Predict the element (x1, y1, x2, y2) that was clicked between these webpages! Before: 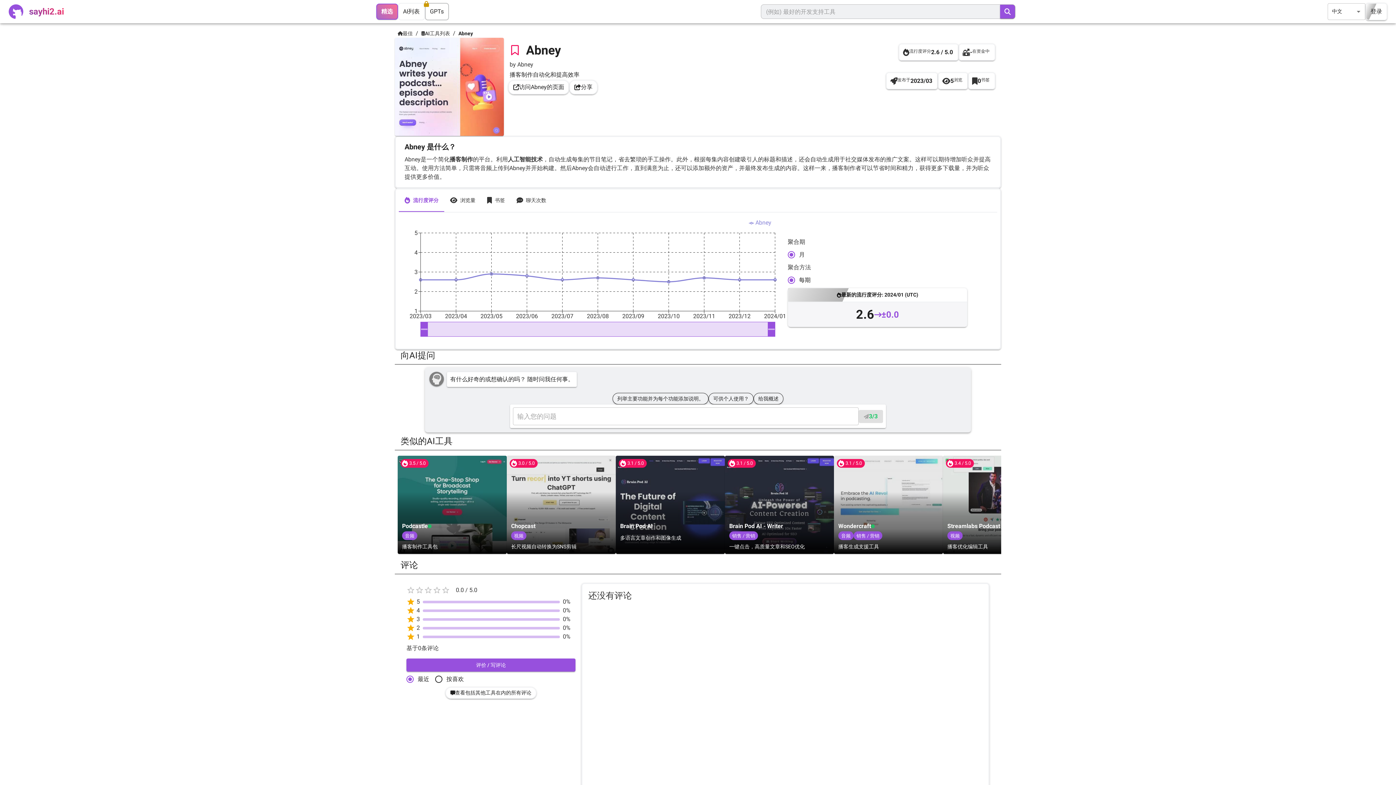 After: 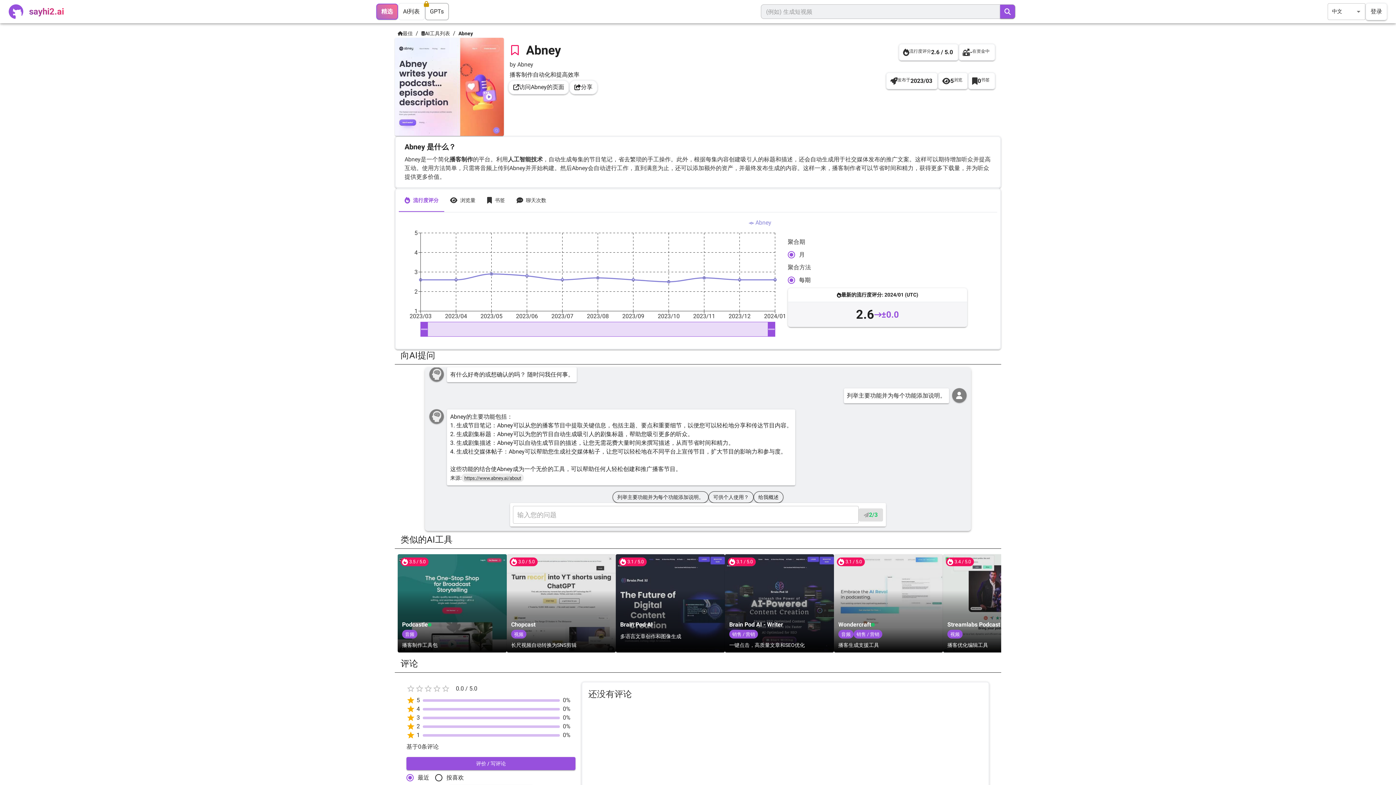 Action: bbox: (612, 393, 708, 404) label: 列举主要功能并为每个功能添加说明。